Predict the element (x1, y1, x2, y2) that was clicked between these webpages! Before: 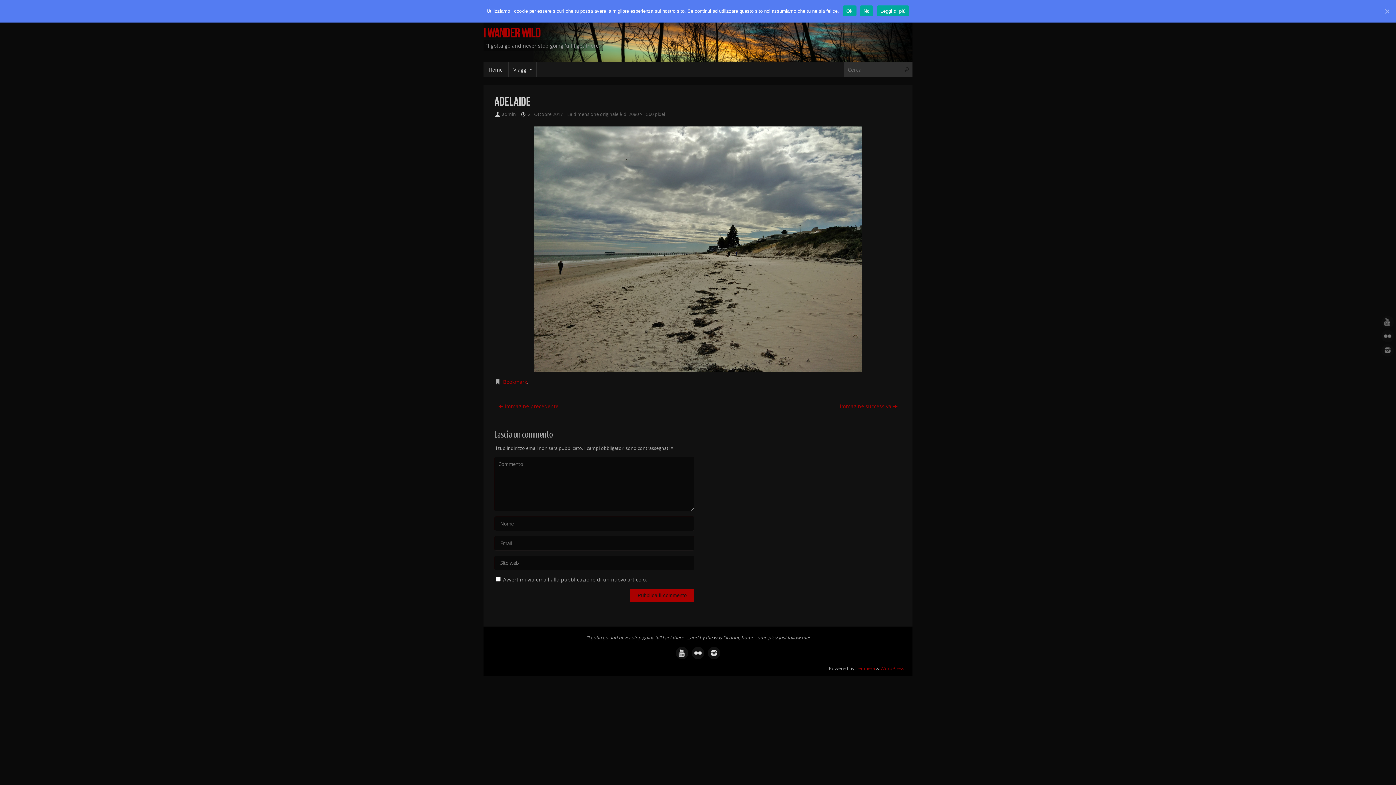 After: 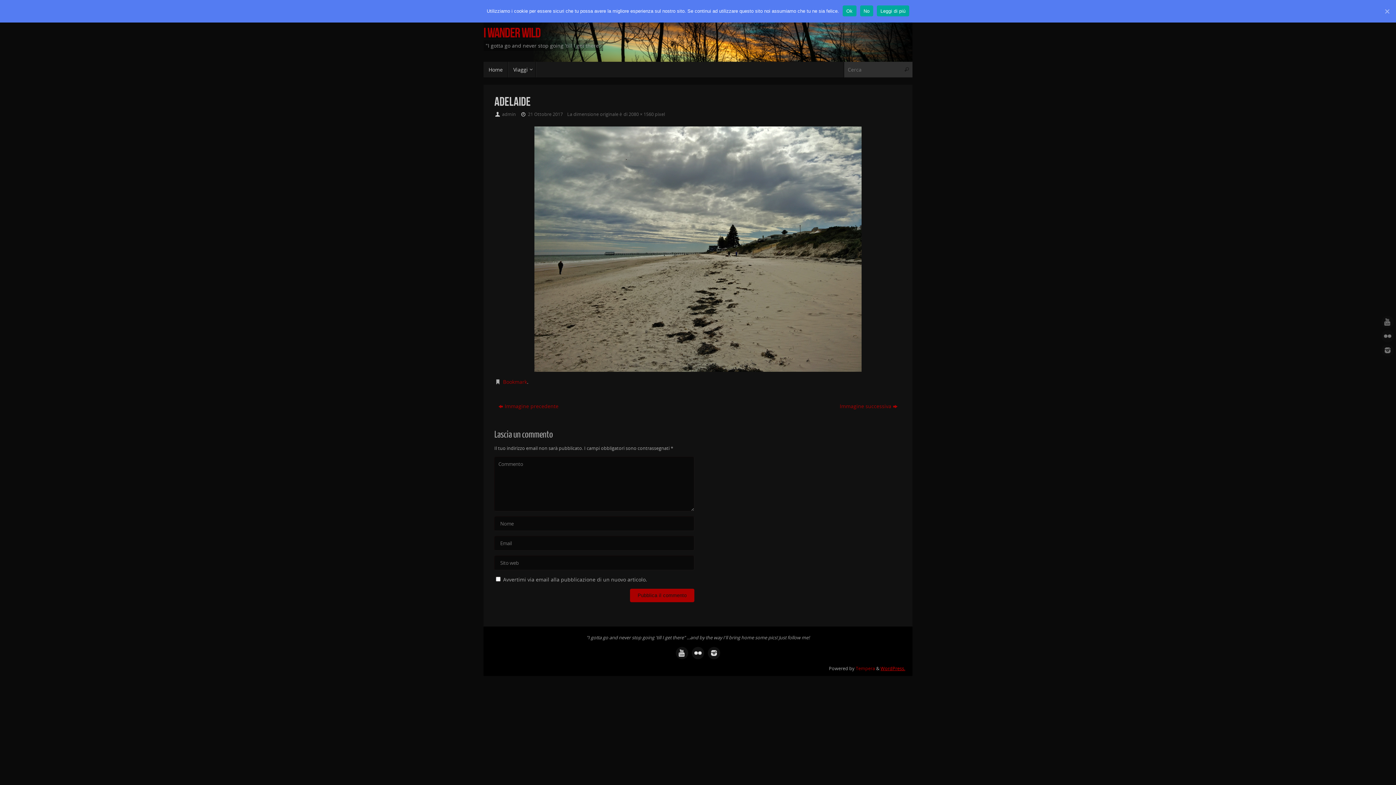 Action: label: WordPress. bbox: (880, 665, 905, 671)